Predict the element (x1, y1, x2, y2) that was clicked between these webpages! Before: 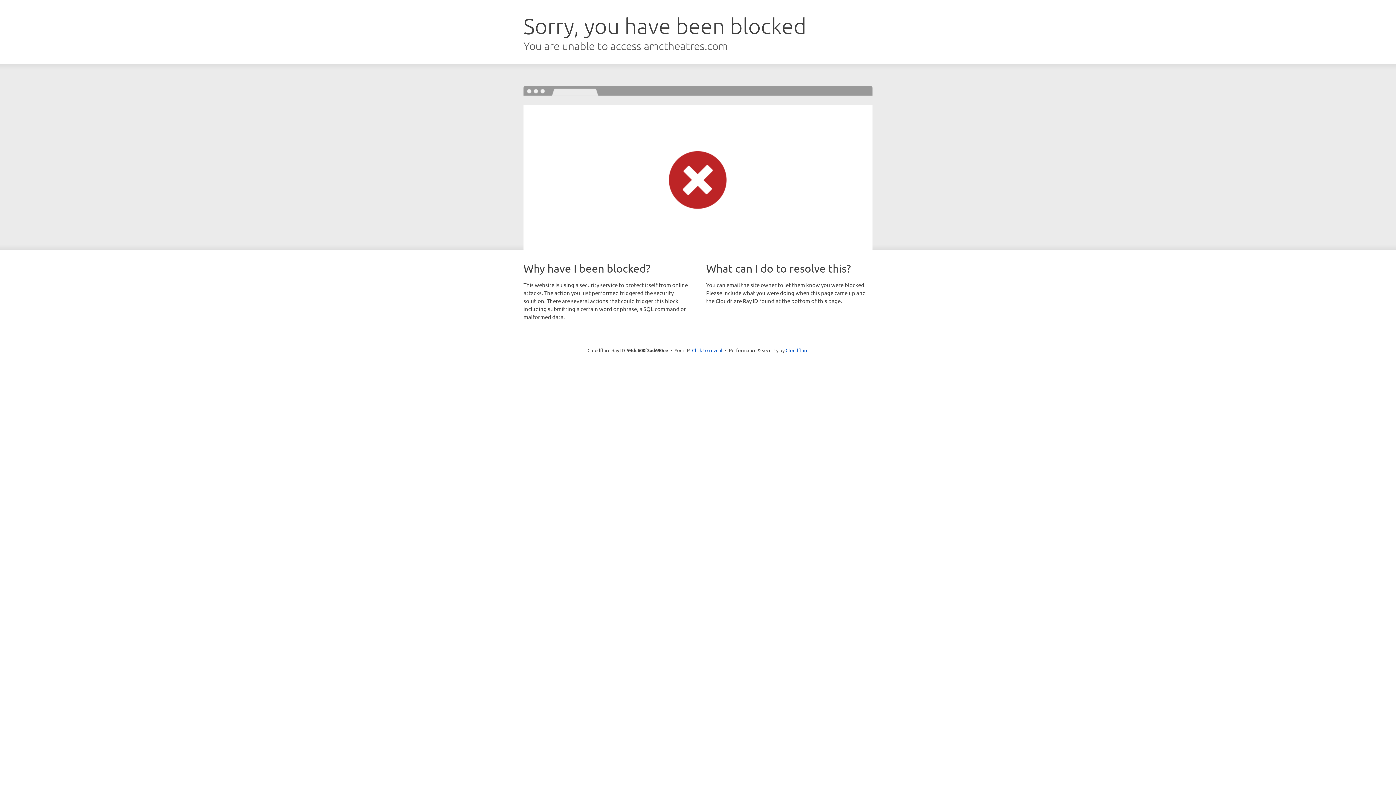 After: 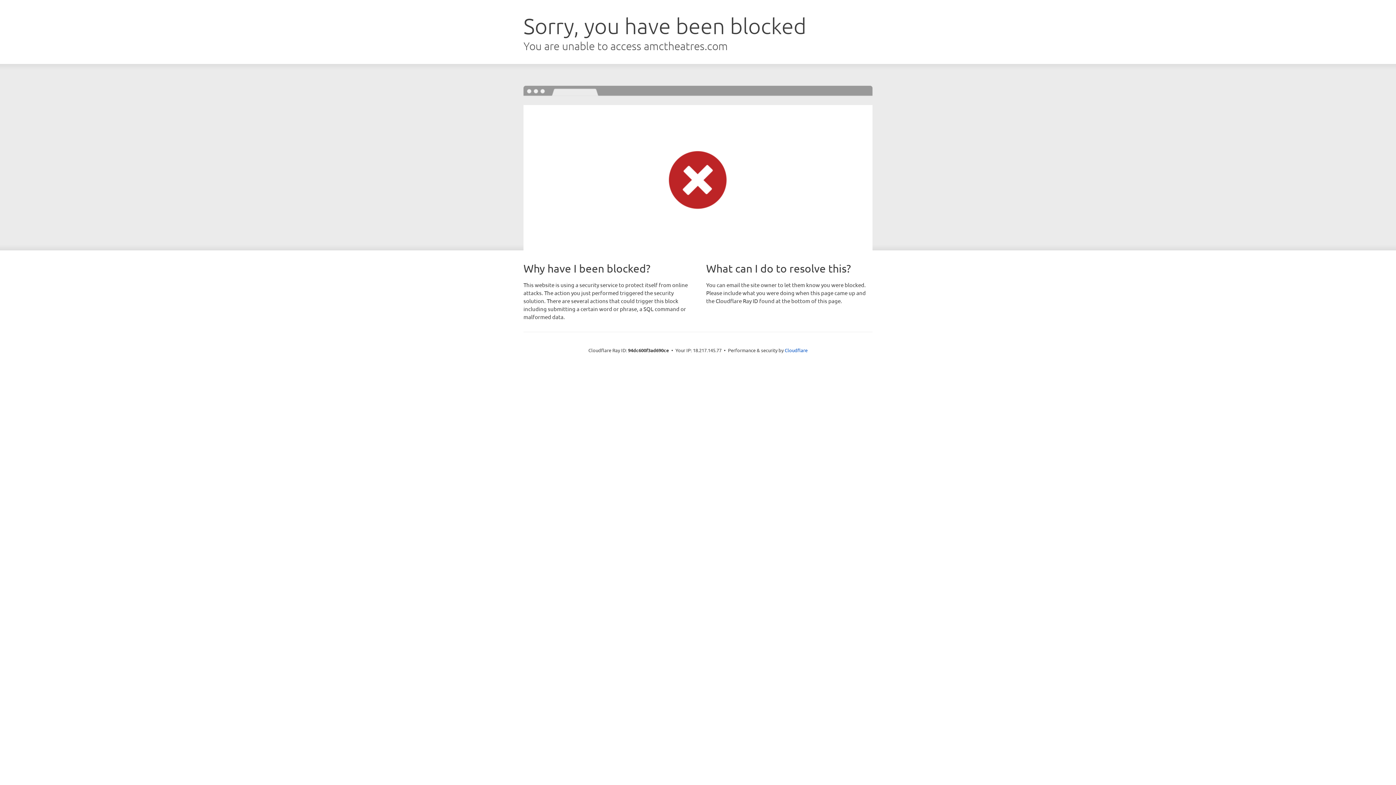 Action: label: Click to reveal bbox: (692, 346, 722, 353)